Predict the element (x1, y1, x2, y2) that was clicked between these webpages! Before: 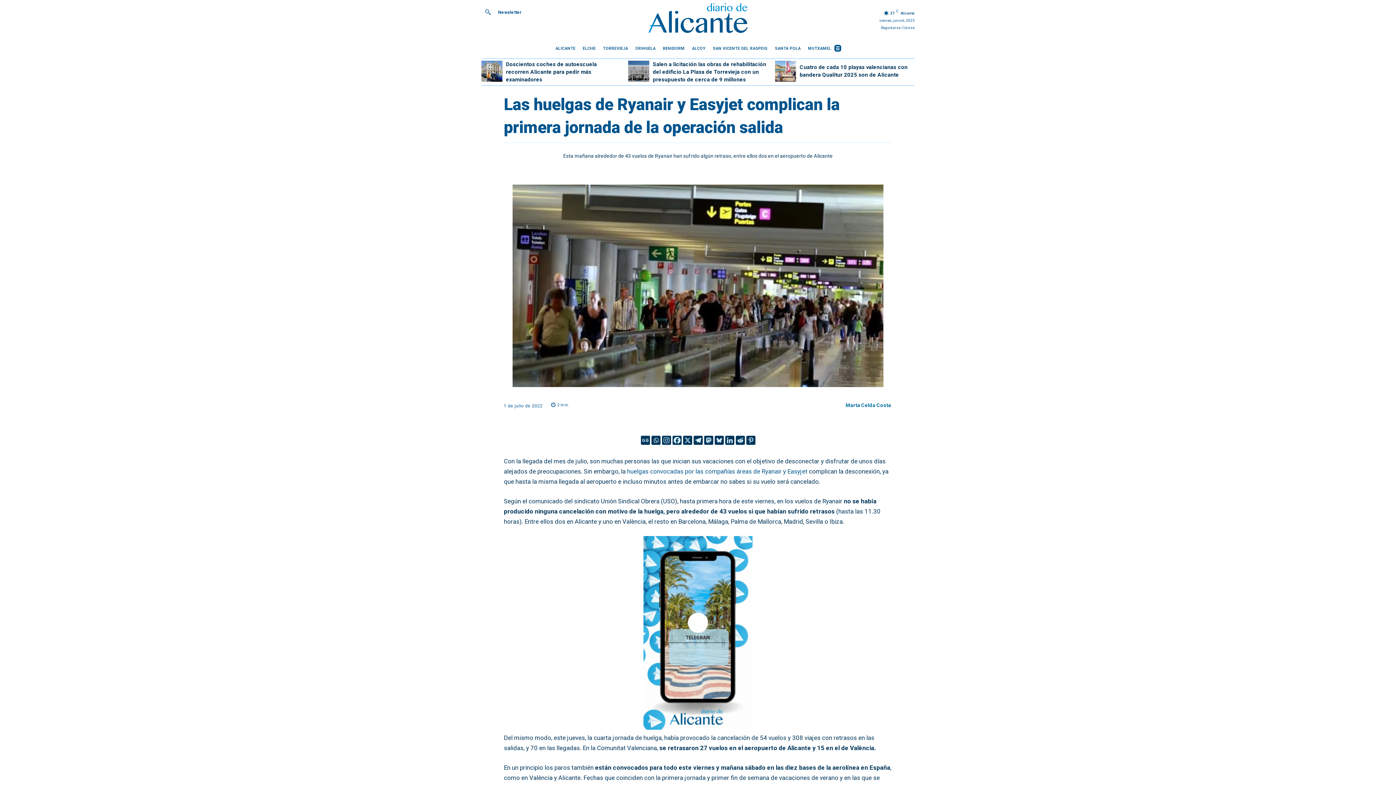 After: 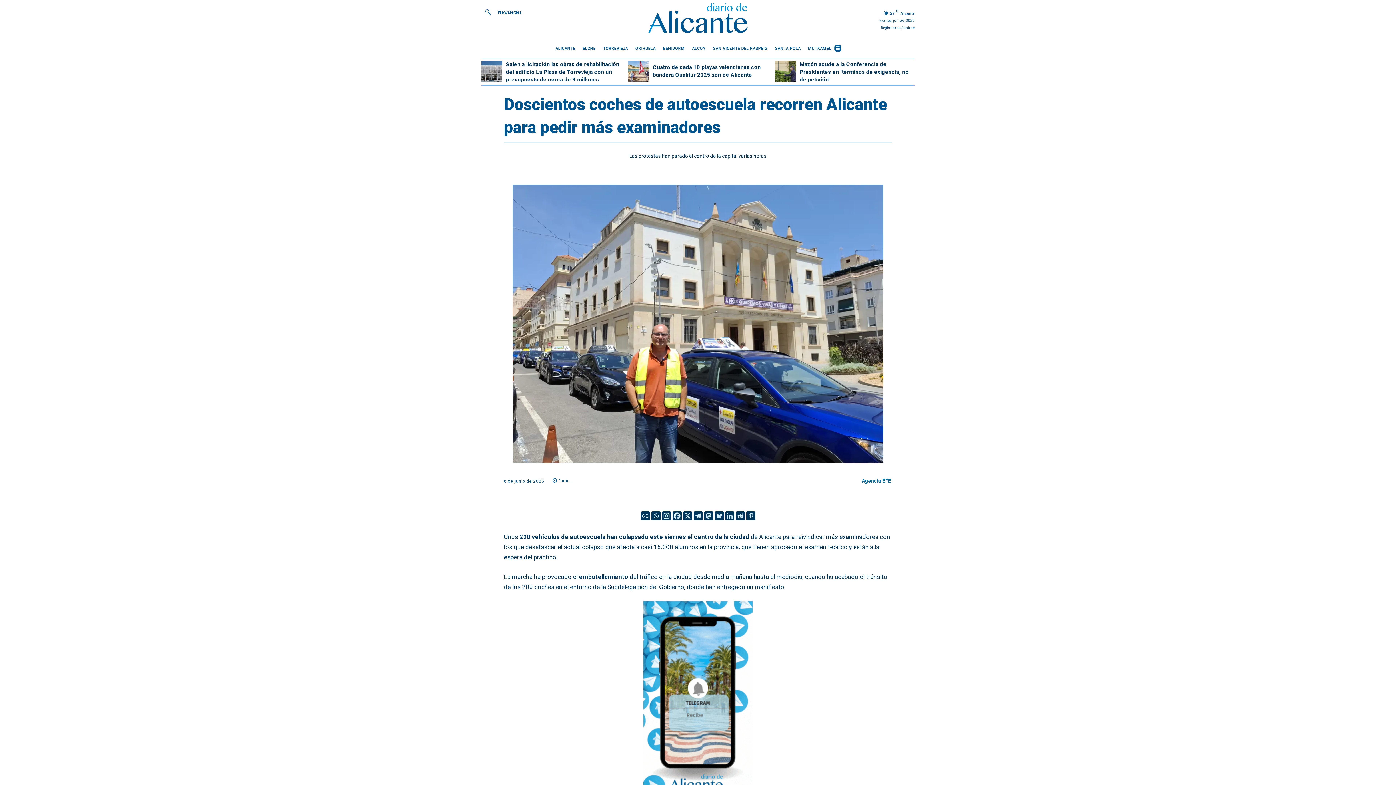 Action: bbox: (481, 60, 502, 81)